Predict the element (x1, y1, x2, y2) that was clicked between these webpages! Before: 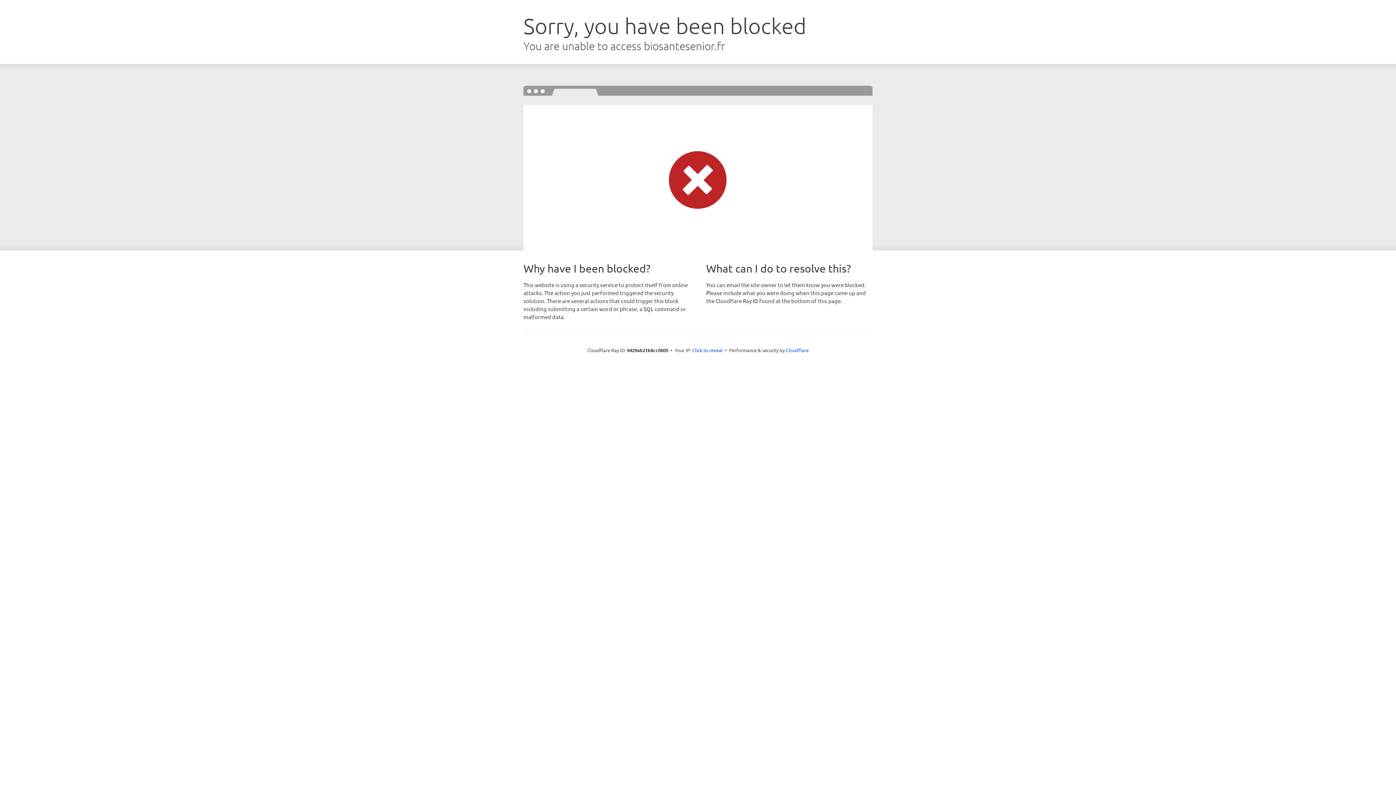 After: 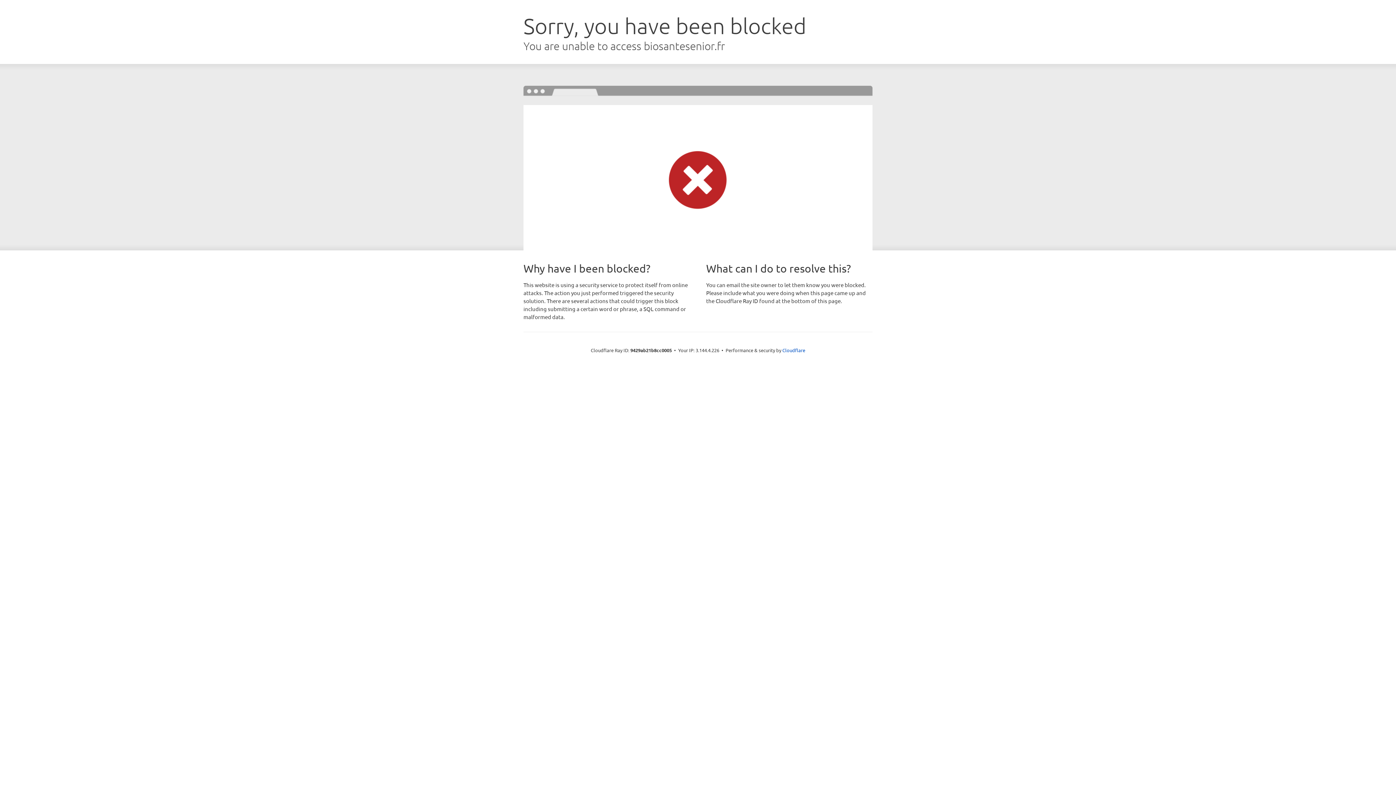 Action: label: Click to reveal bbox: (692, 346, 722, 353)